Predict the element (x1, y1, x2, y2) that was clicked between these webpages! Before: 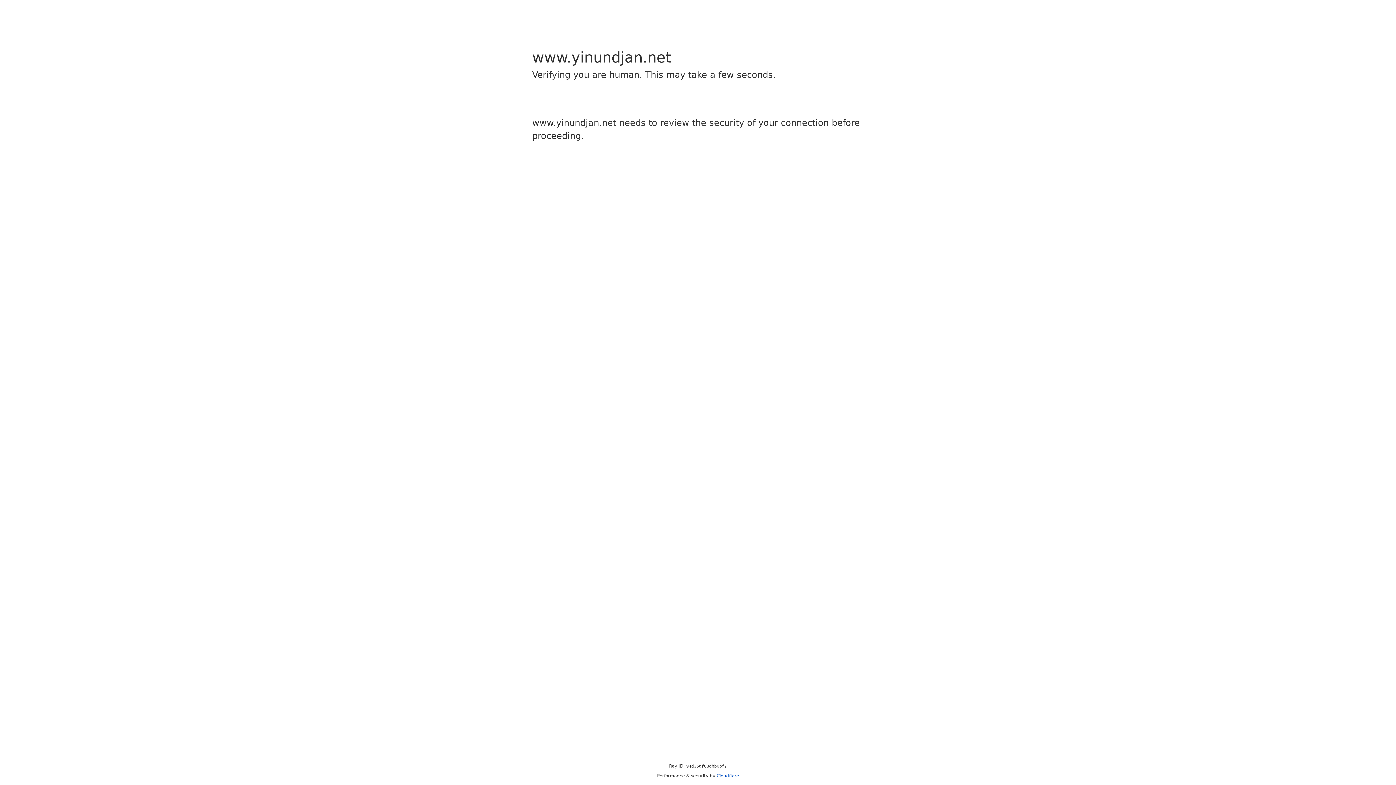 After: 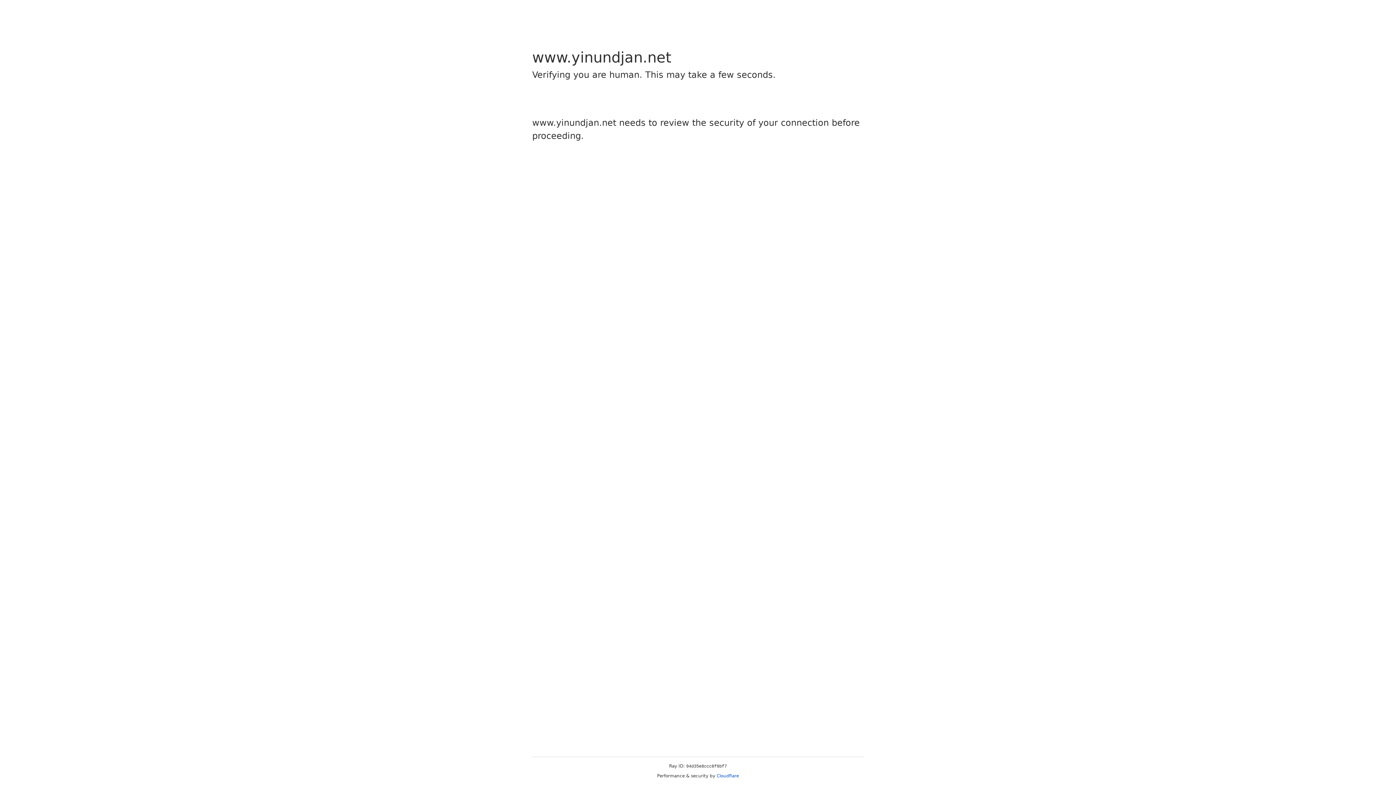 Action: bbox: (716, 773, 739, 778) label: Cloudflare